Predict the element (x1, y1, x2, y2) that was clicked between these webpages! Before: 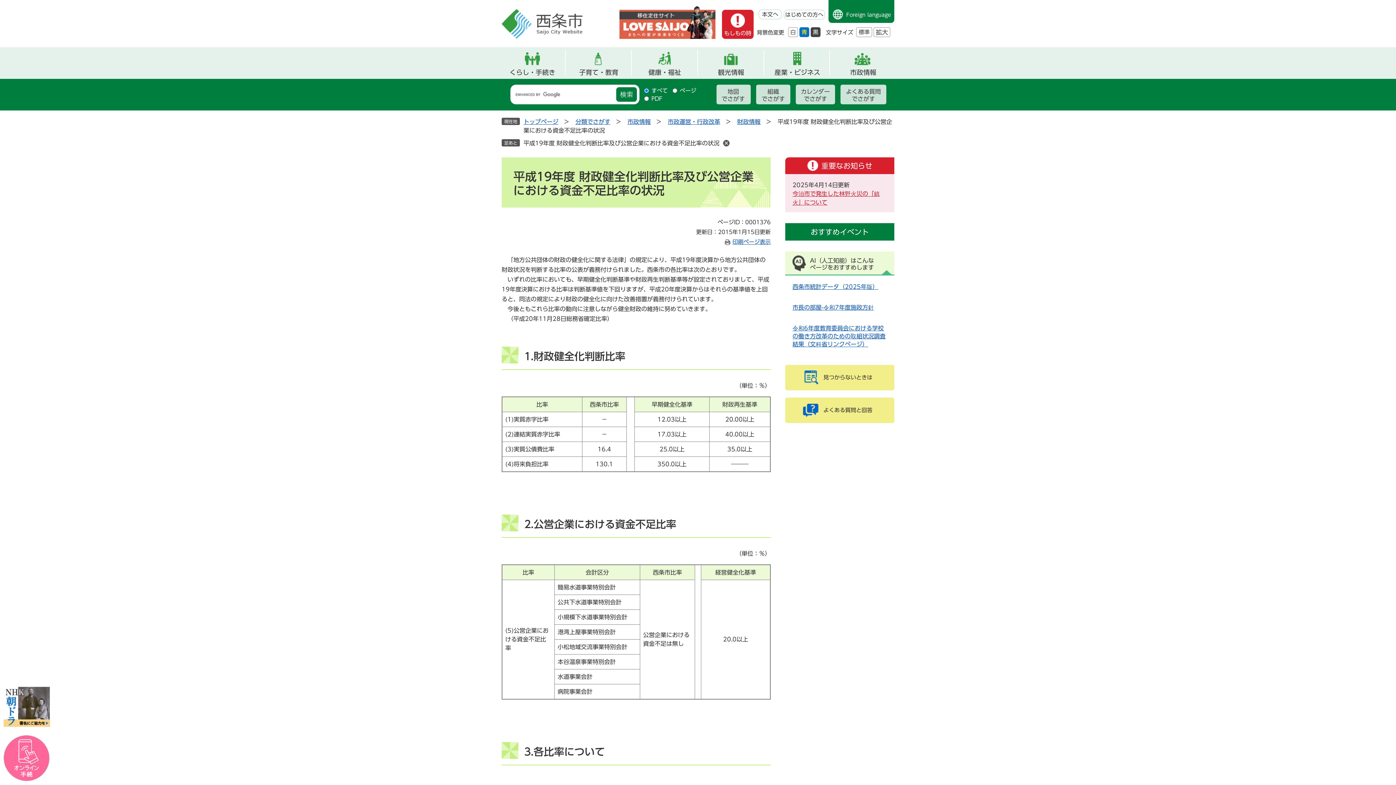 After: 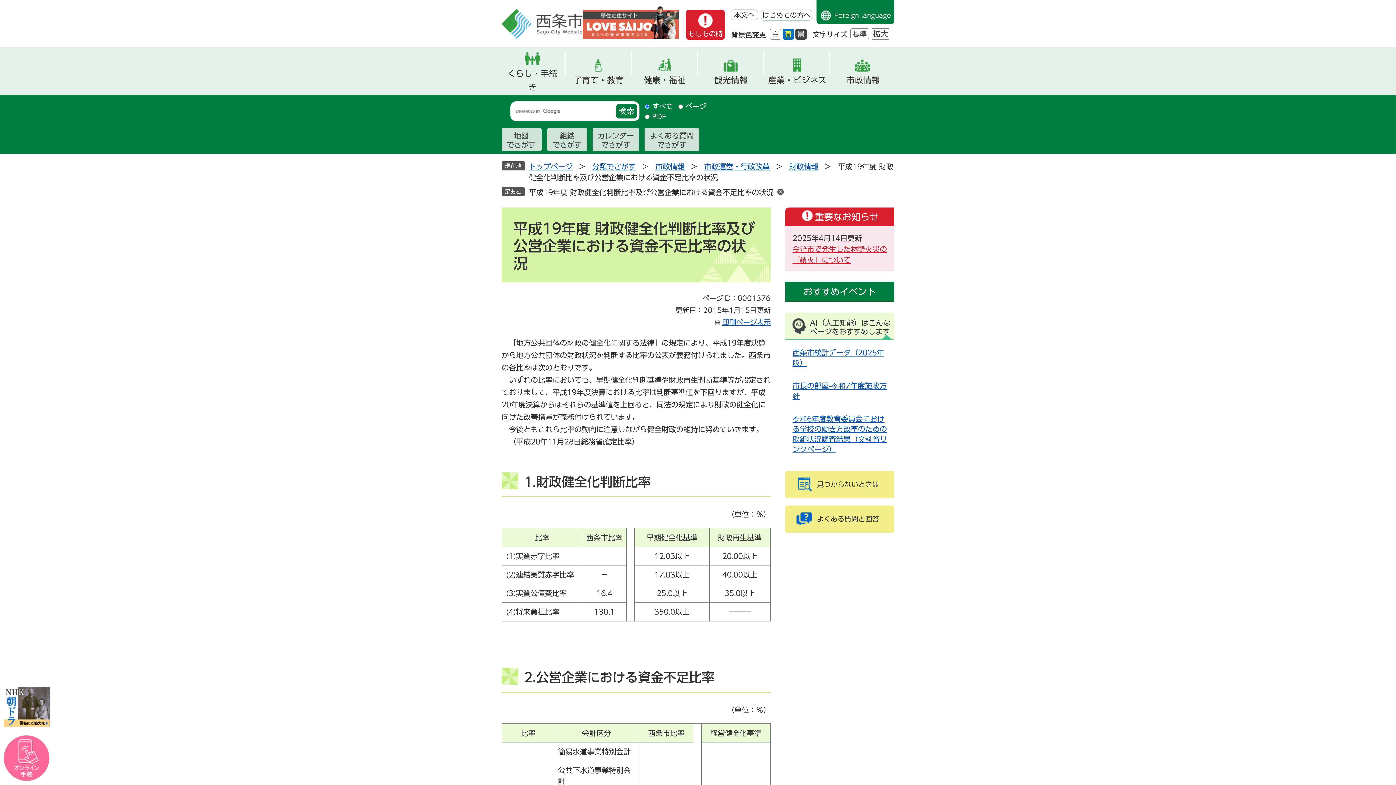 Action: bbox: (873, 27, 890, 37) label: 拡大